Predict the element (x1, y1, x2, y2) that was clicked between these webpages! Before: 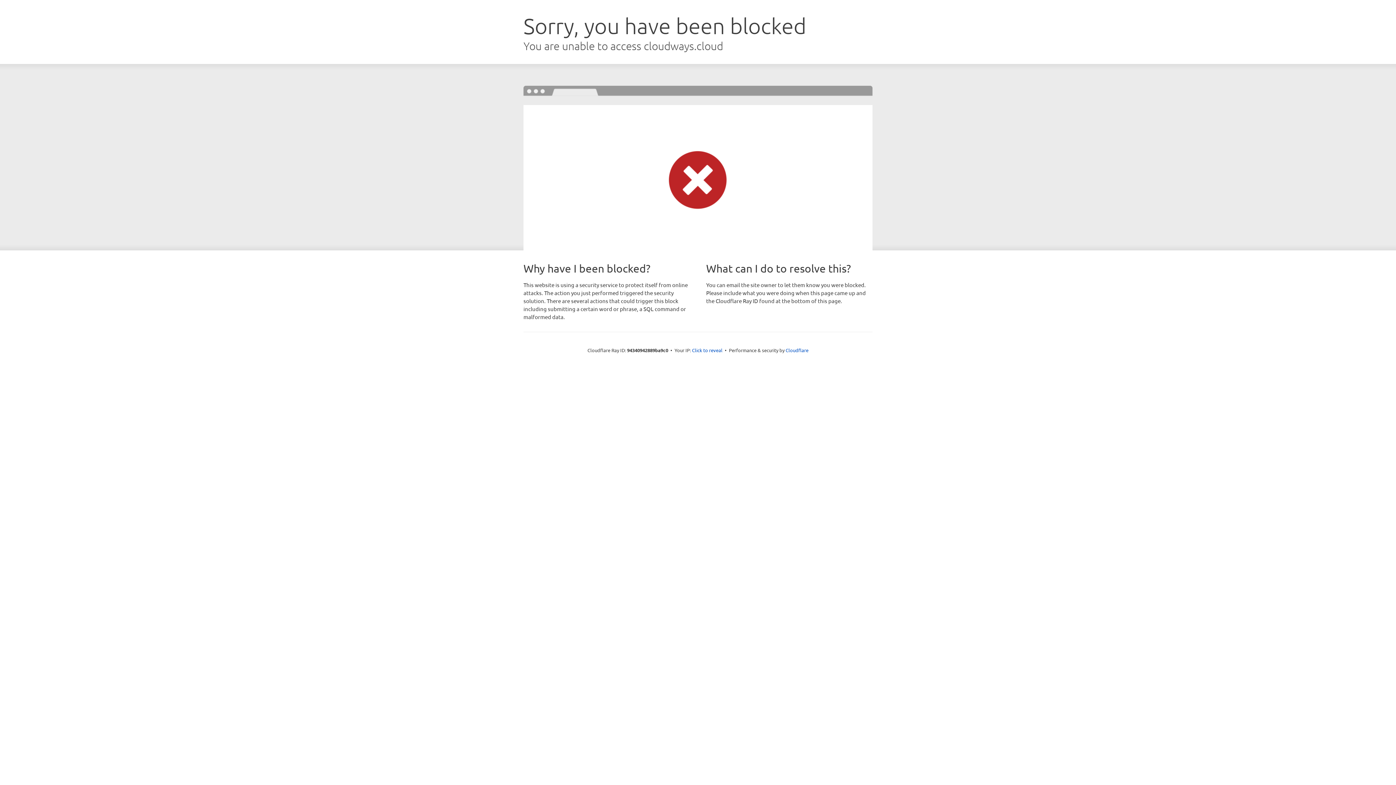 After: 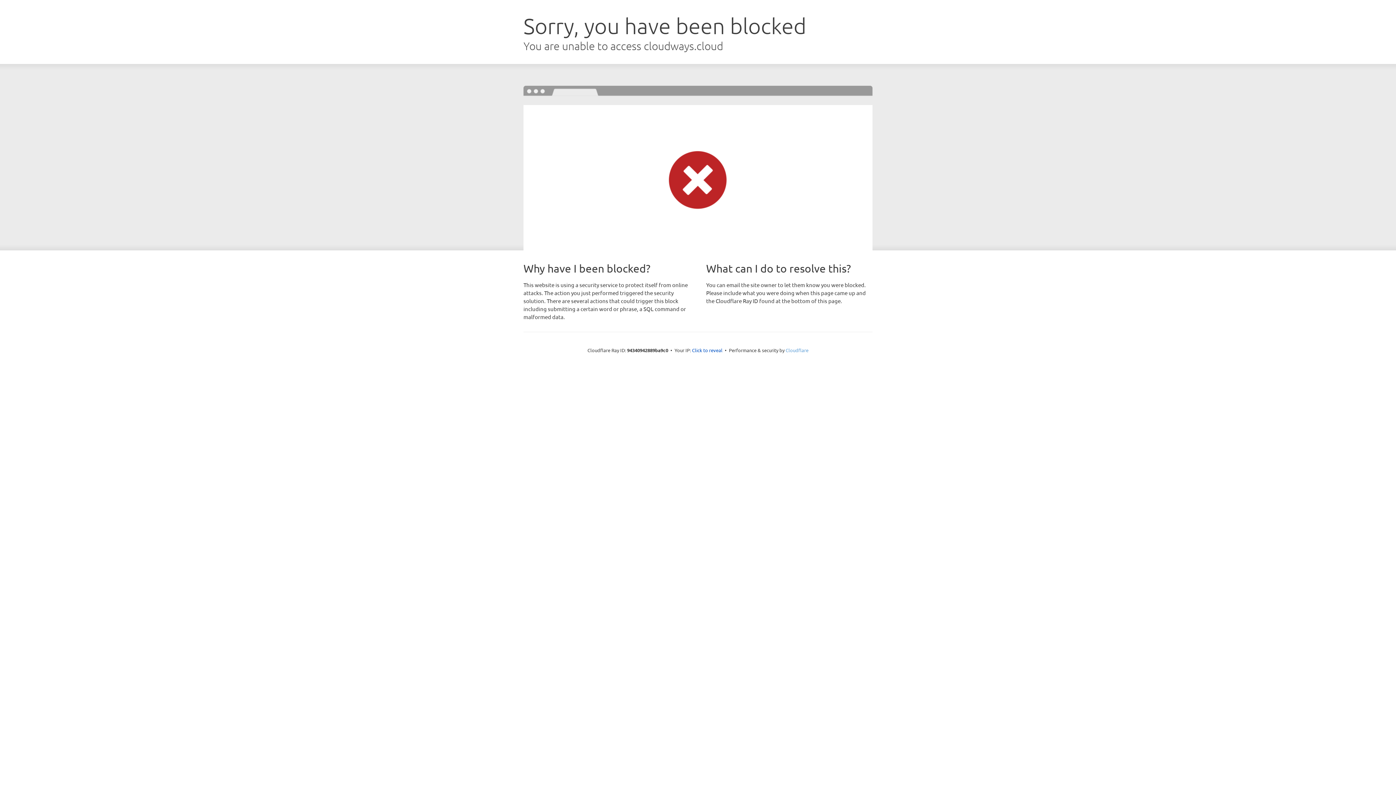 Action: bbox: (785, 347, 808, 353) label: Cloudflare